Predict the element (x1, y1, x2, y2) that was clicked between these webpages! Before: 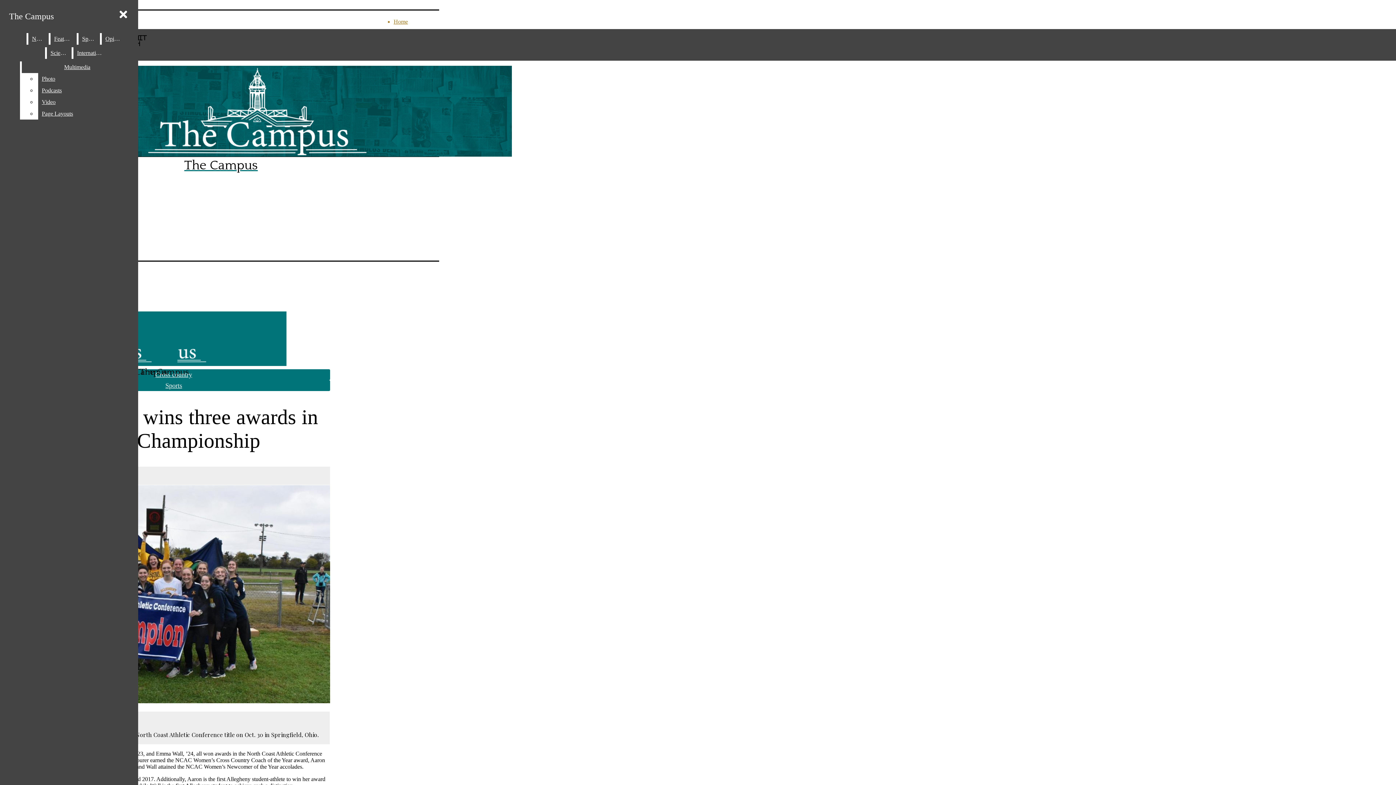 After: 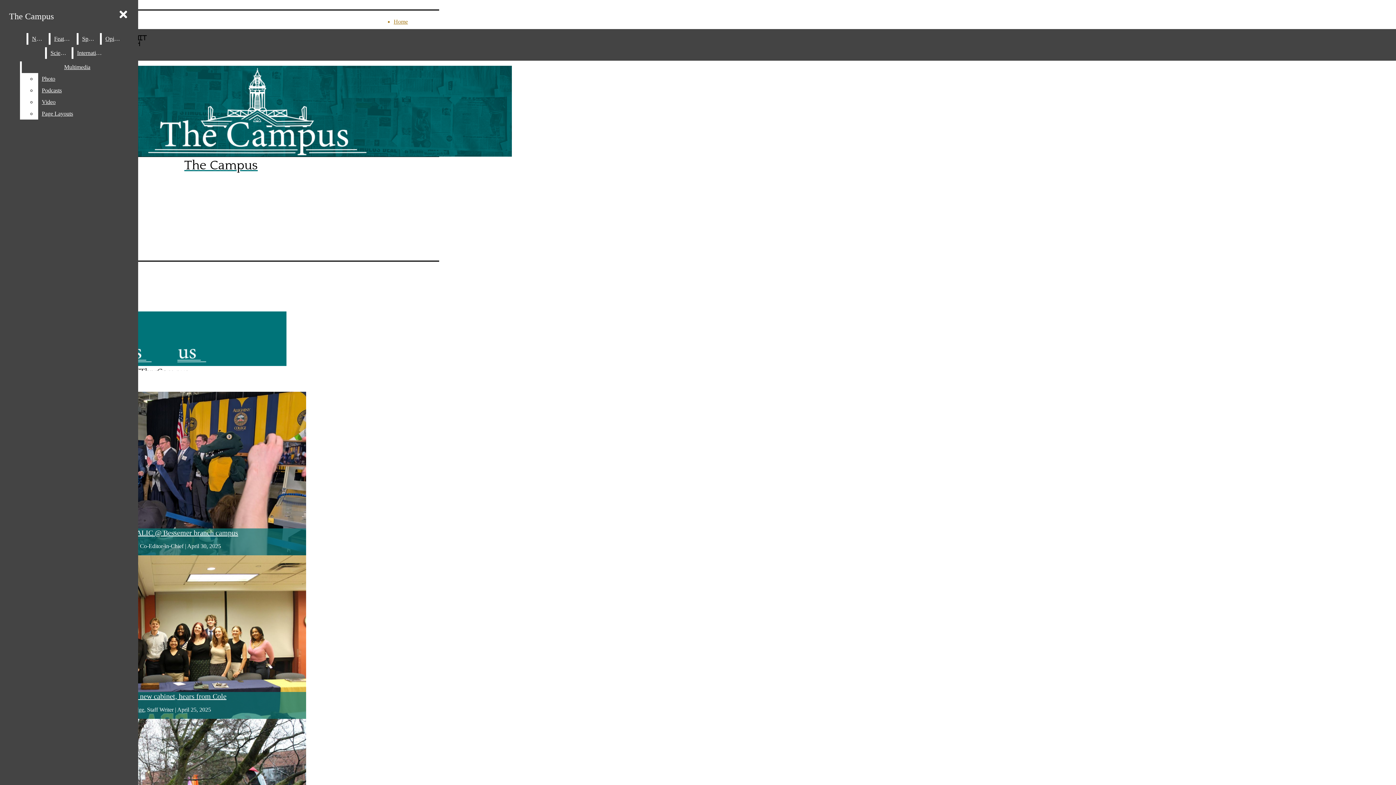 Action: bbox: (2, 22, 439, 172) label: The Campus